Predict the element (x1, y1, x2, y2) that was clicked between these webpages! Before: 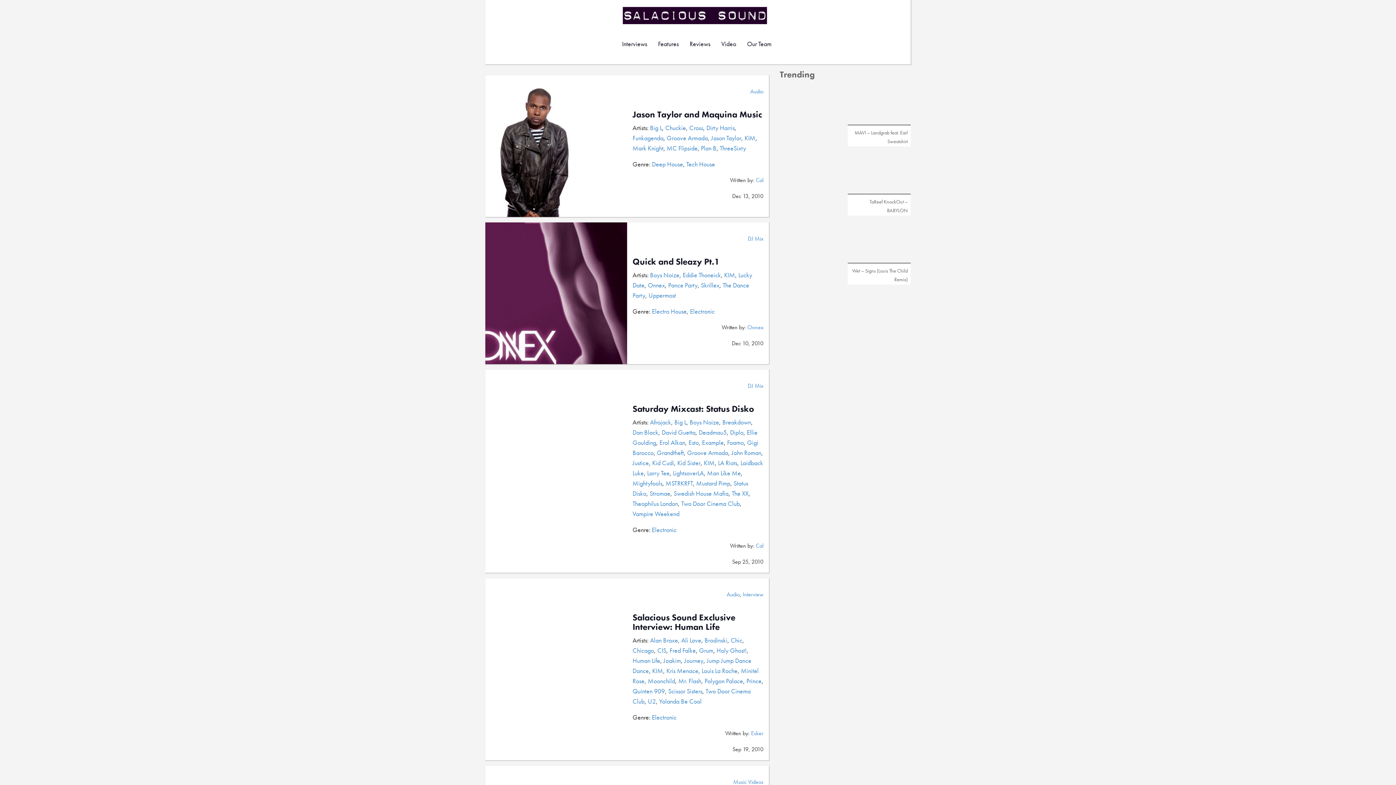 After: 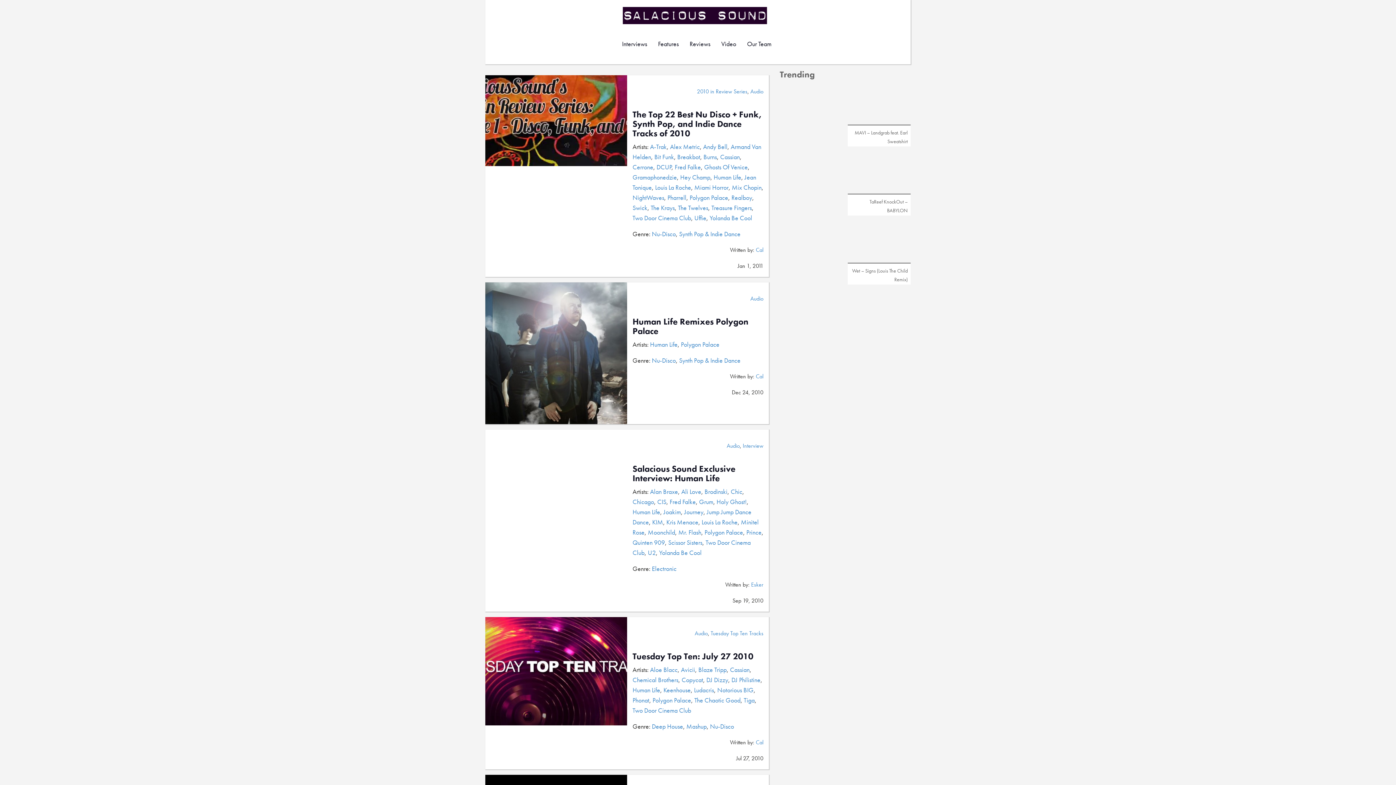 Action: bbox: (704, 677, 743, 685) label: Polygon Palace